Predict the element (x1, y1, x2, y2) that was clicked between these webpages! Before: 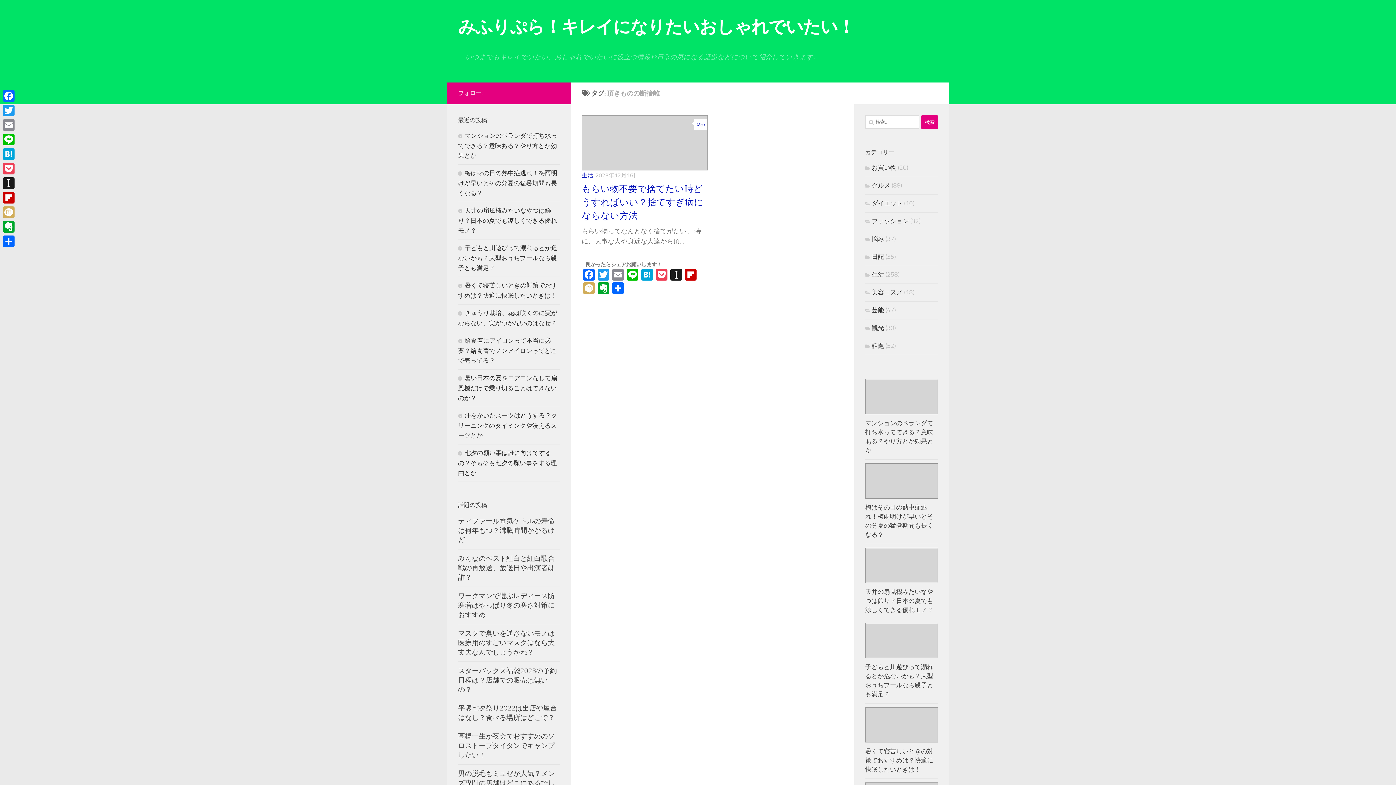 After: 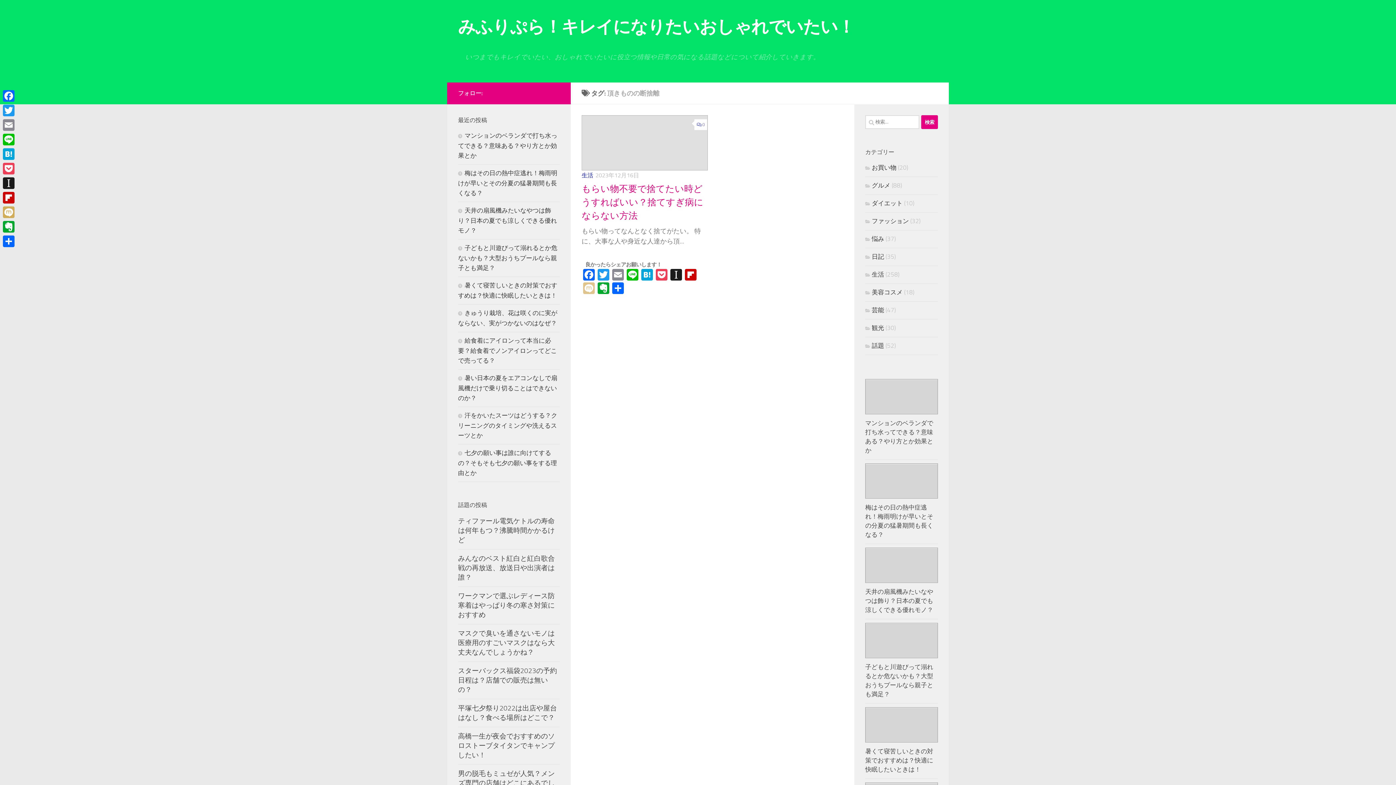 Action: label: Mixi bbox: (581, 282, 596, 295)